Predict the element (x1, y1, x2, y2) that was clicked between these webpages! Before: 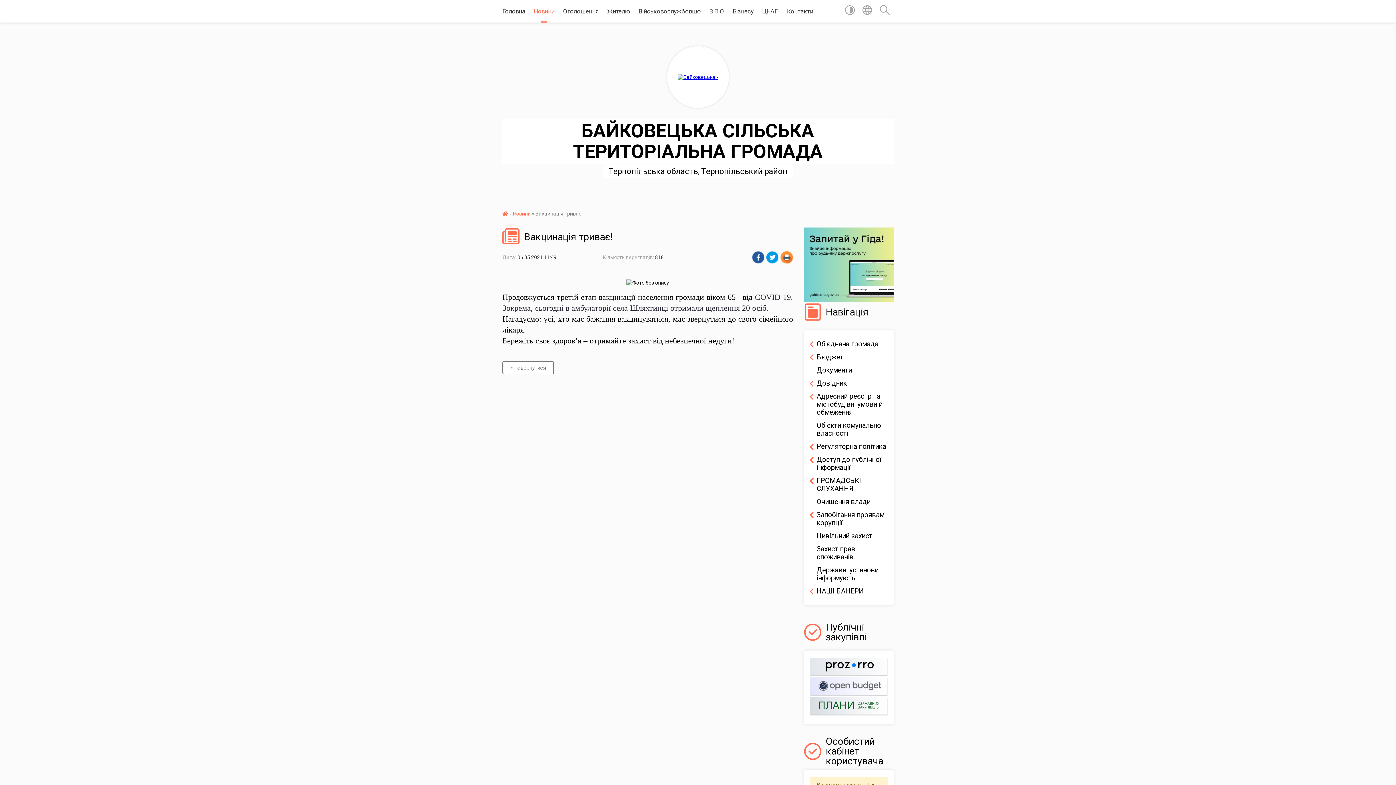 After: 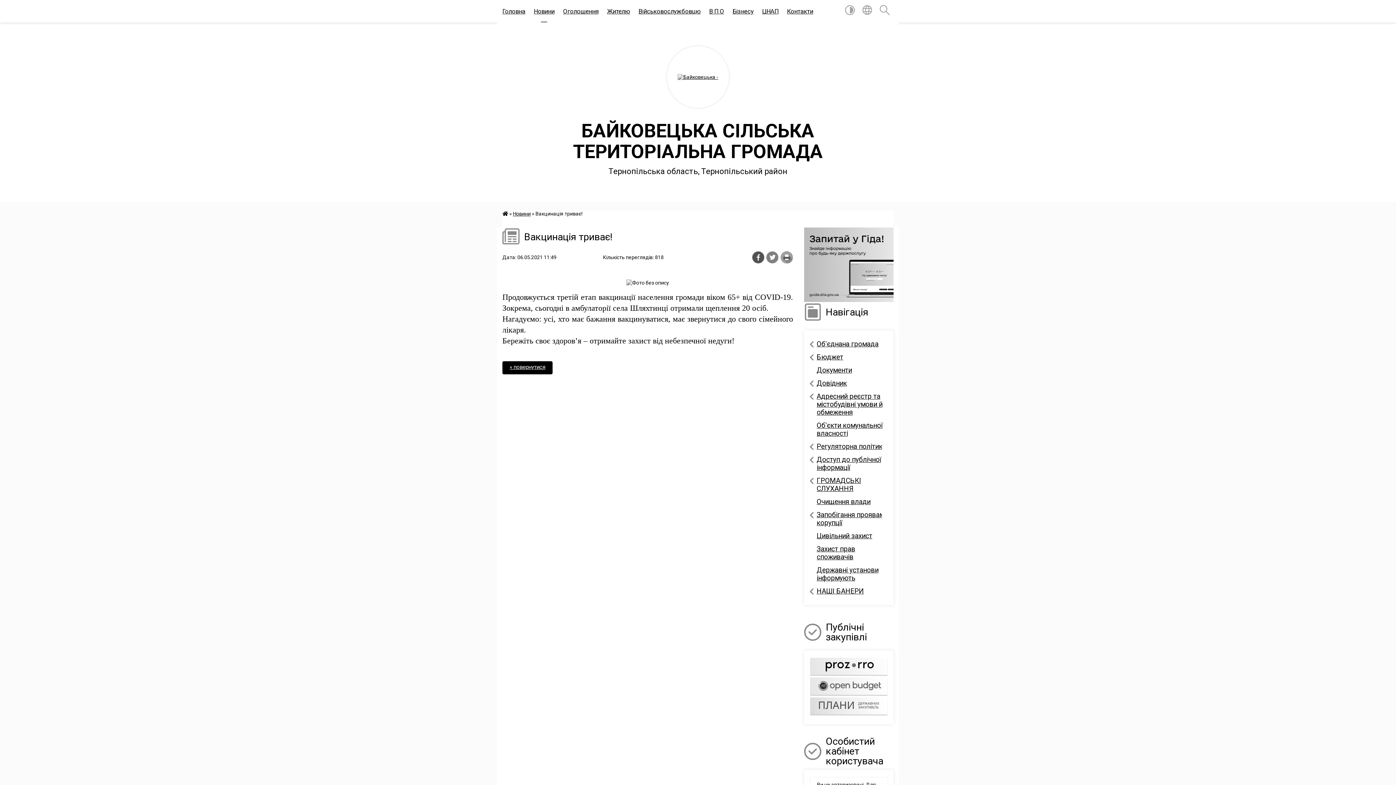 Action: bbox: (845, 5, 855, 17)